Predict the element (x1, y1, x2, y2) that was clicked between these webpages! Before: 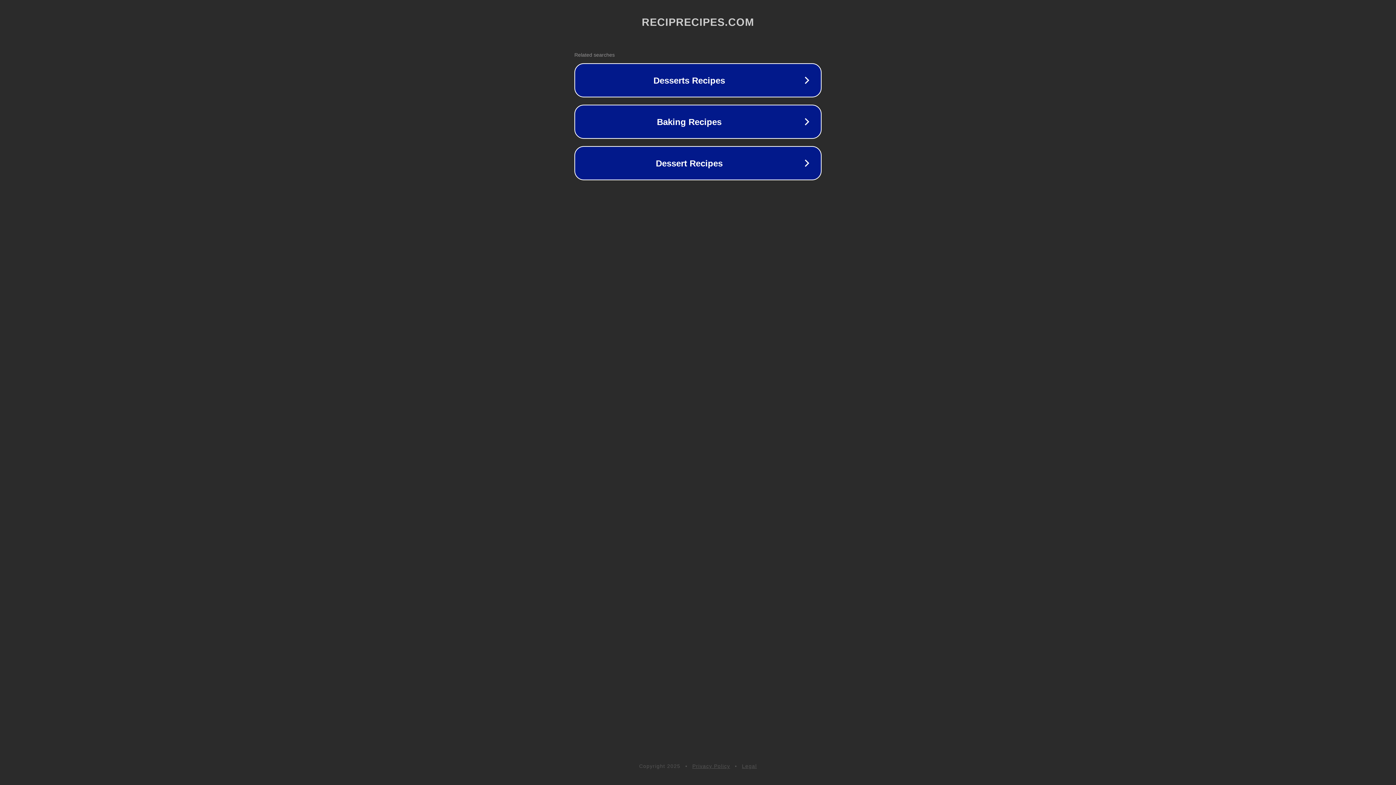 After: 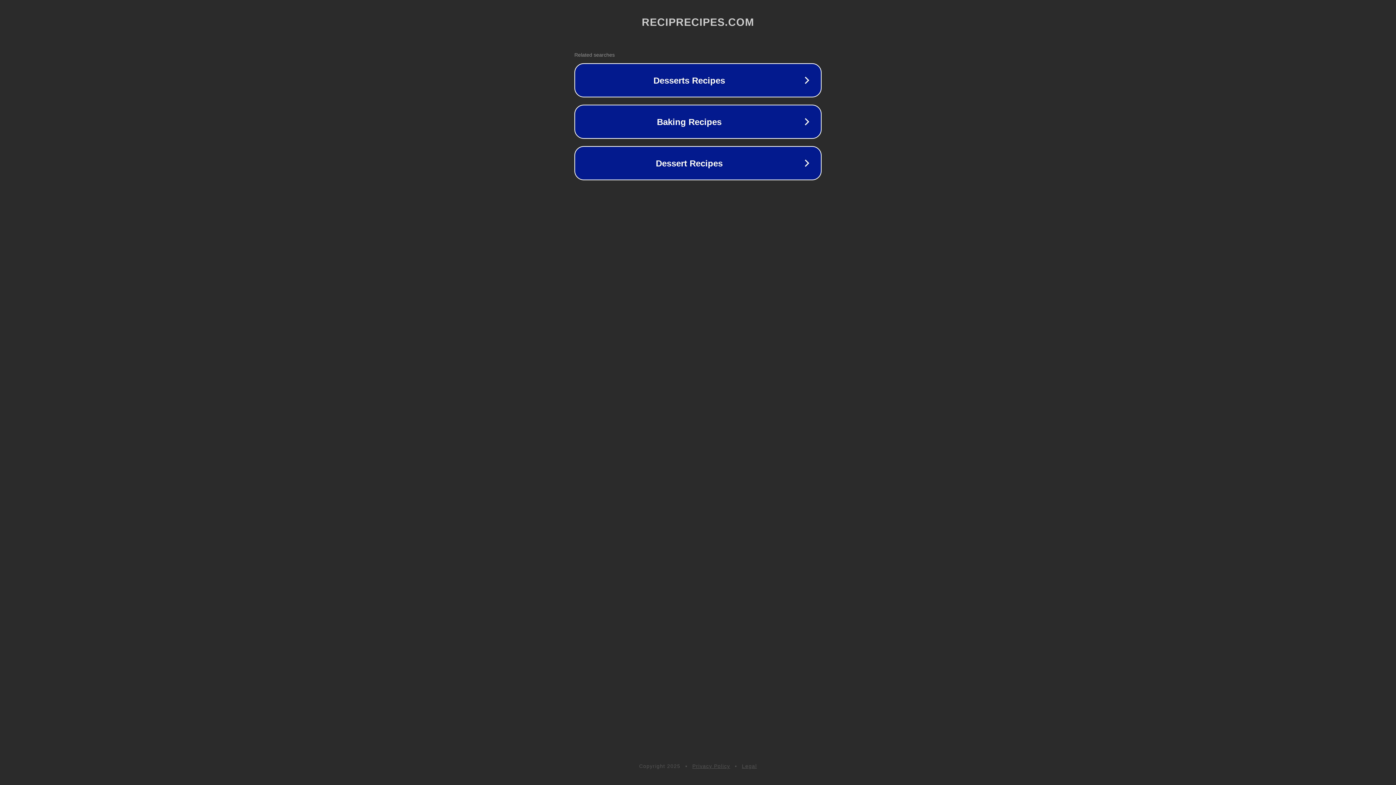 Action: bbox: (742, 763, 757, 769) label: Legal